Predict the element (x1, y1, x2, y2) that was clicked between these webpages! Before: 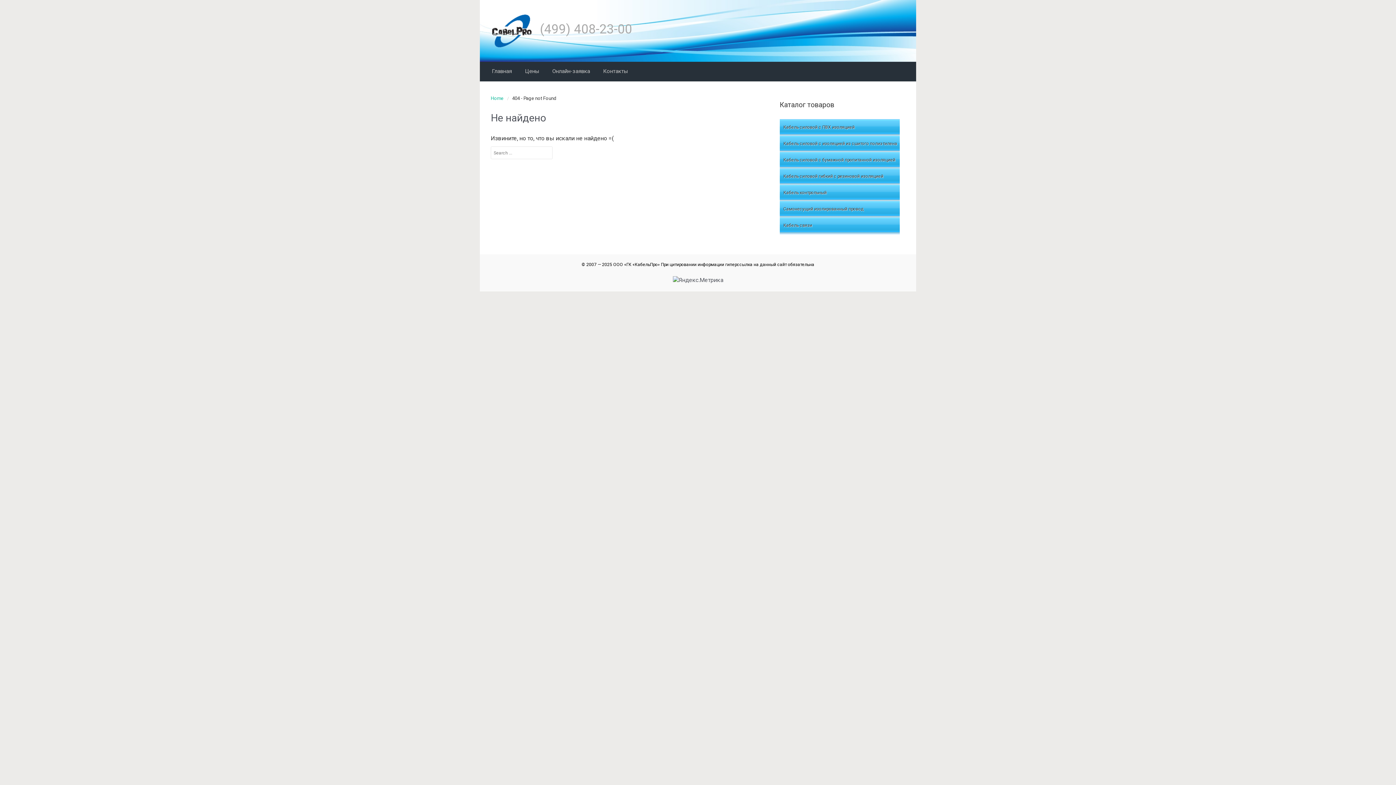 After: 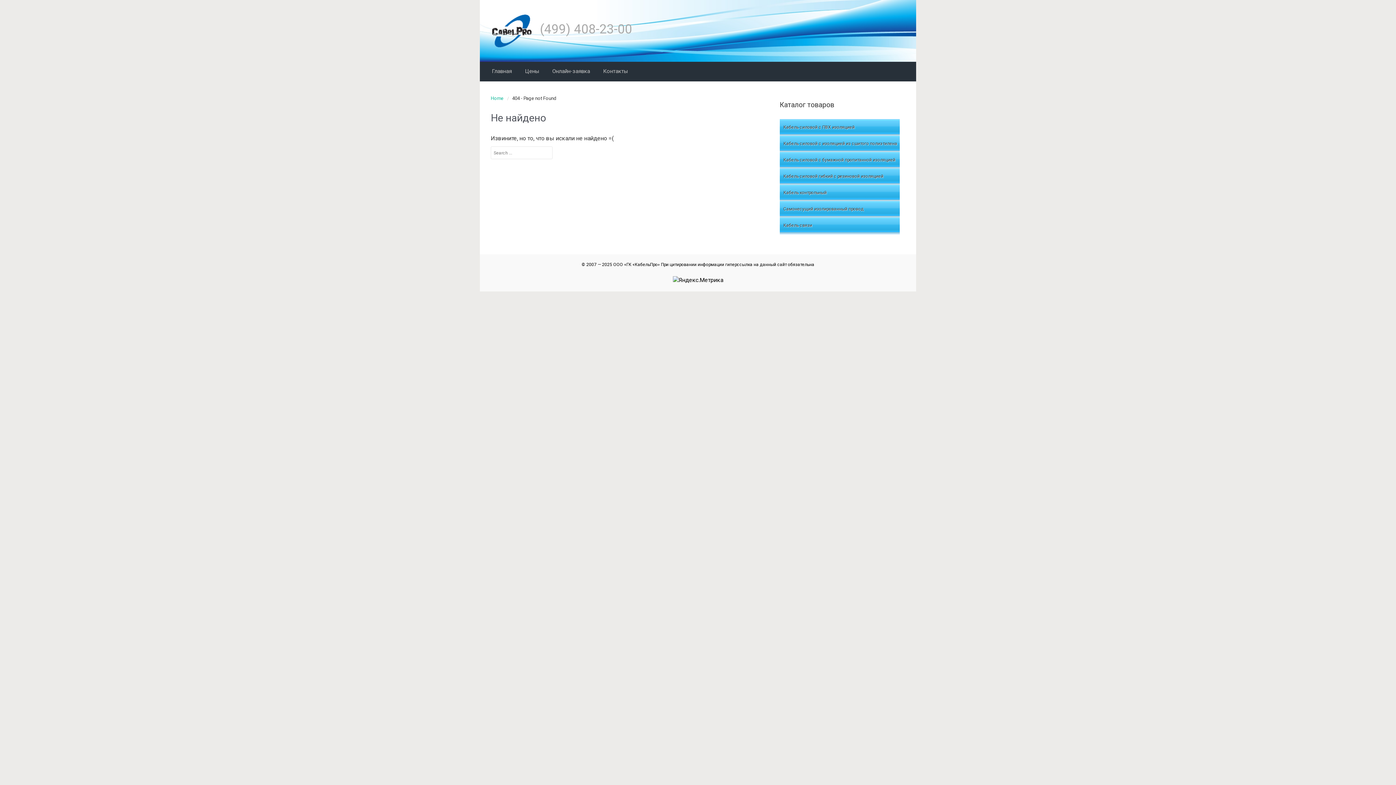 Action: bbox: (672, 276, 723, 283)